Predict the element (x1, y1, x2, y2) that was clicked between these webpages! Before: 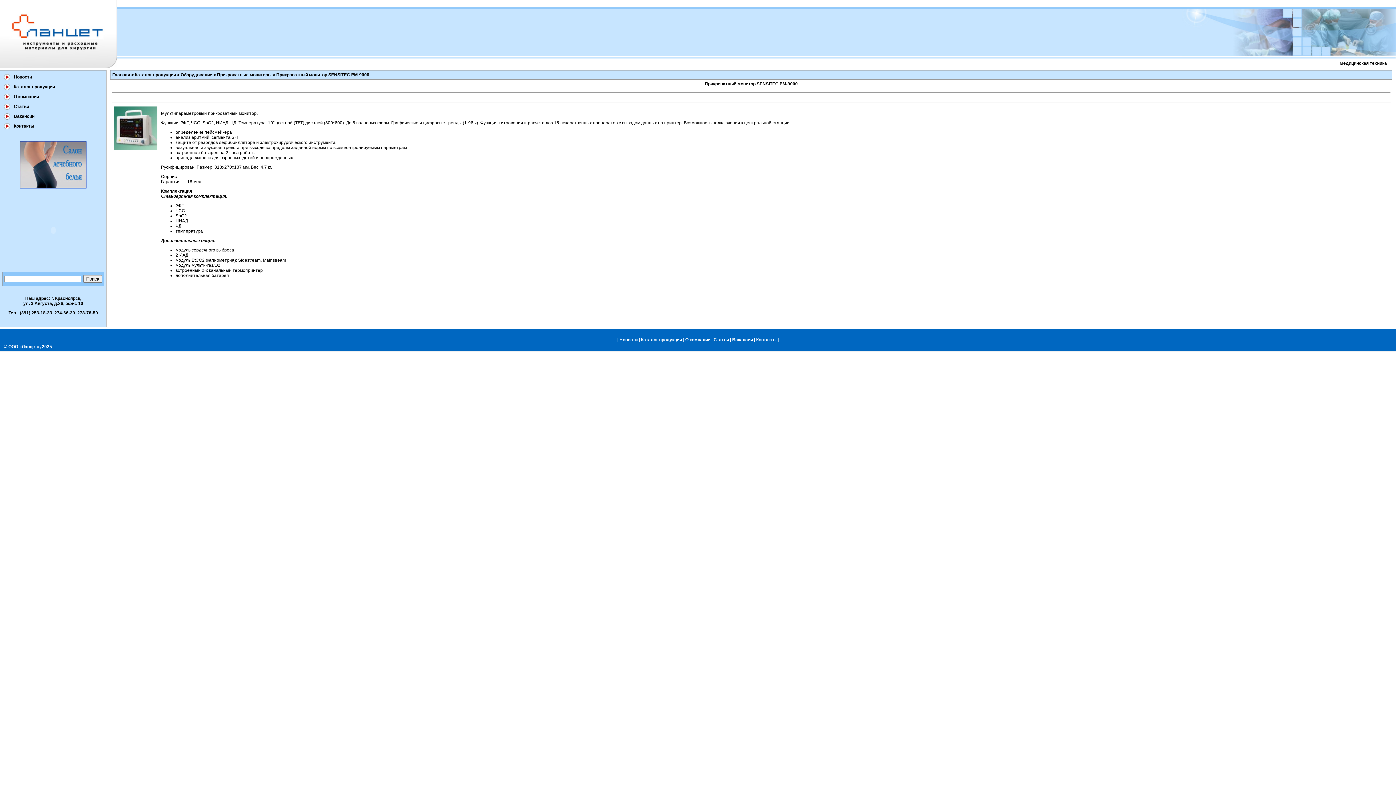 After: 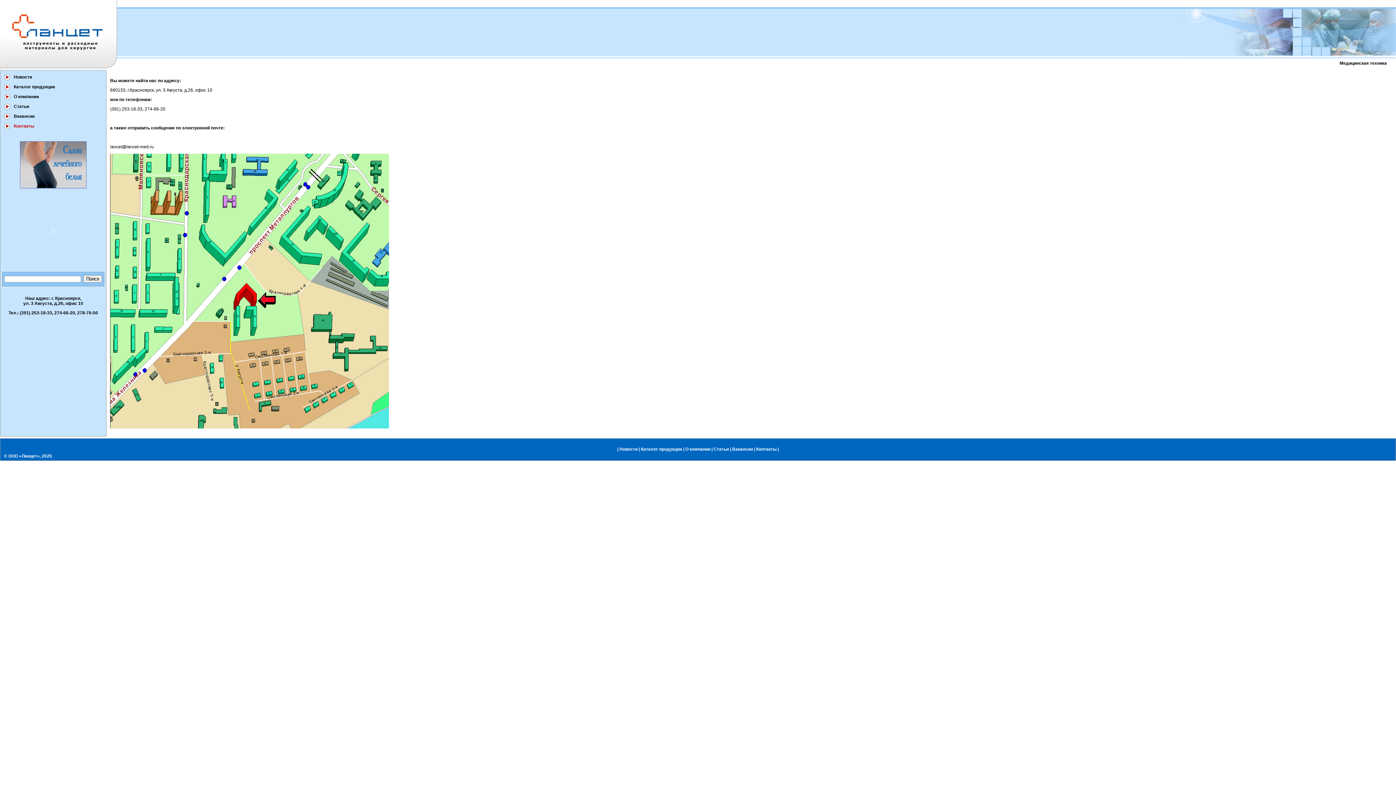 Action: bbox: (756, 337, 776, 342) label: Контакты